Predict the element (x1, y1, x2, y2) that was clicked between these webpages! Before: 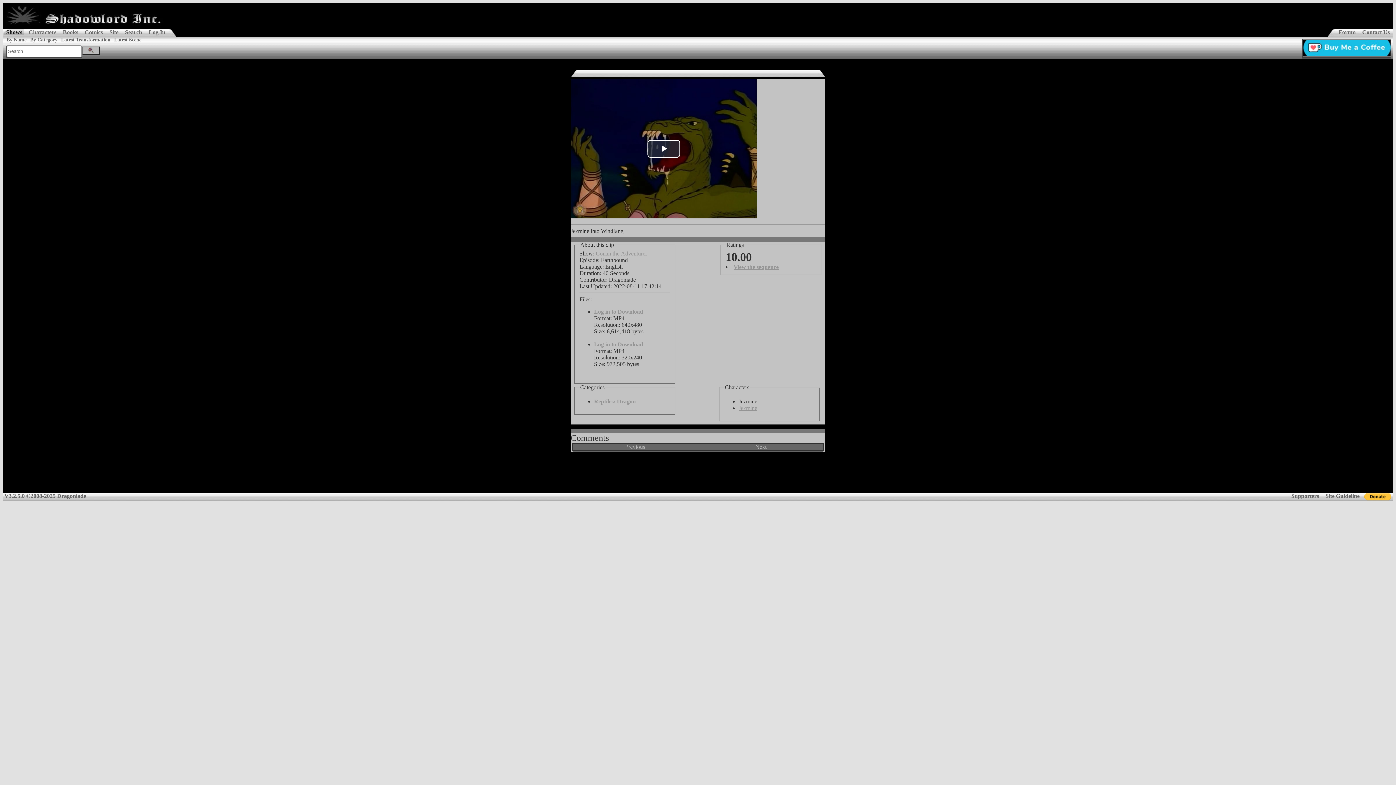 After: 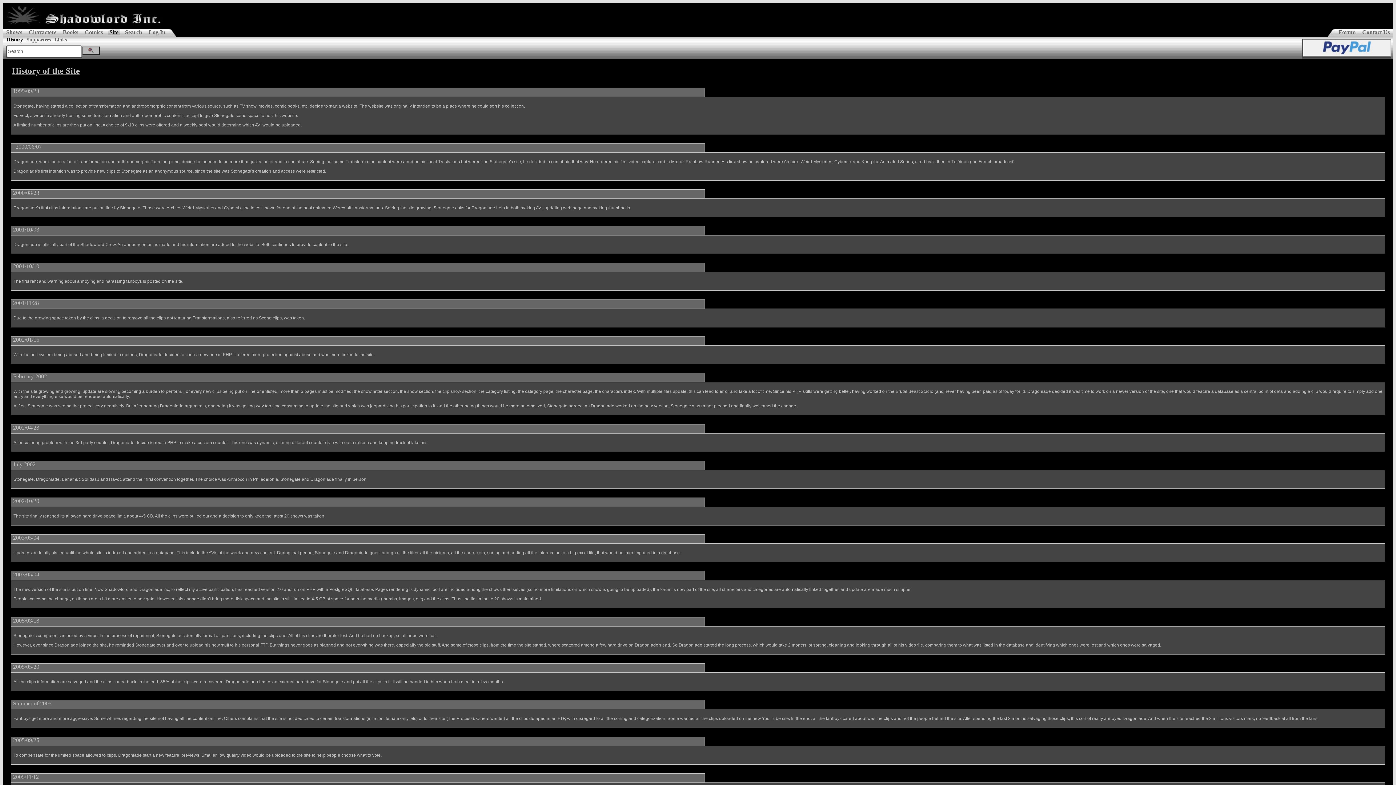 Action: bbox: (107, 29, 120, 35) label: Site